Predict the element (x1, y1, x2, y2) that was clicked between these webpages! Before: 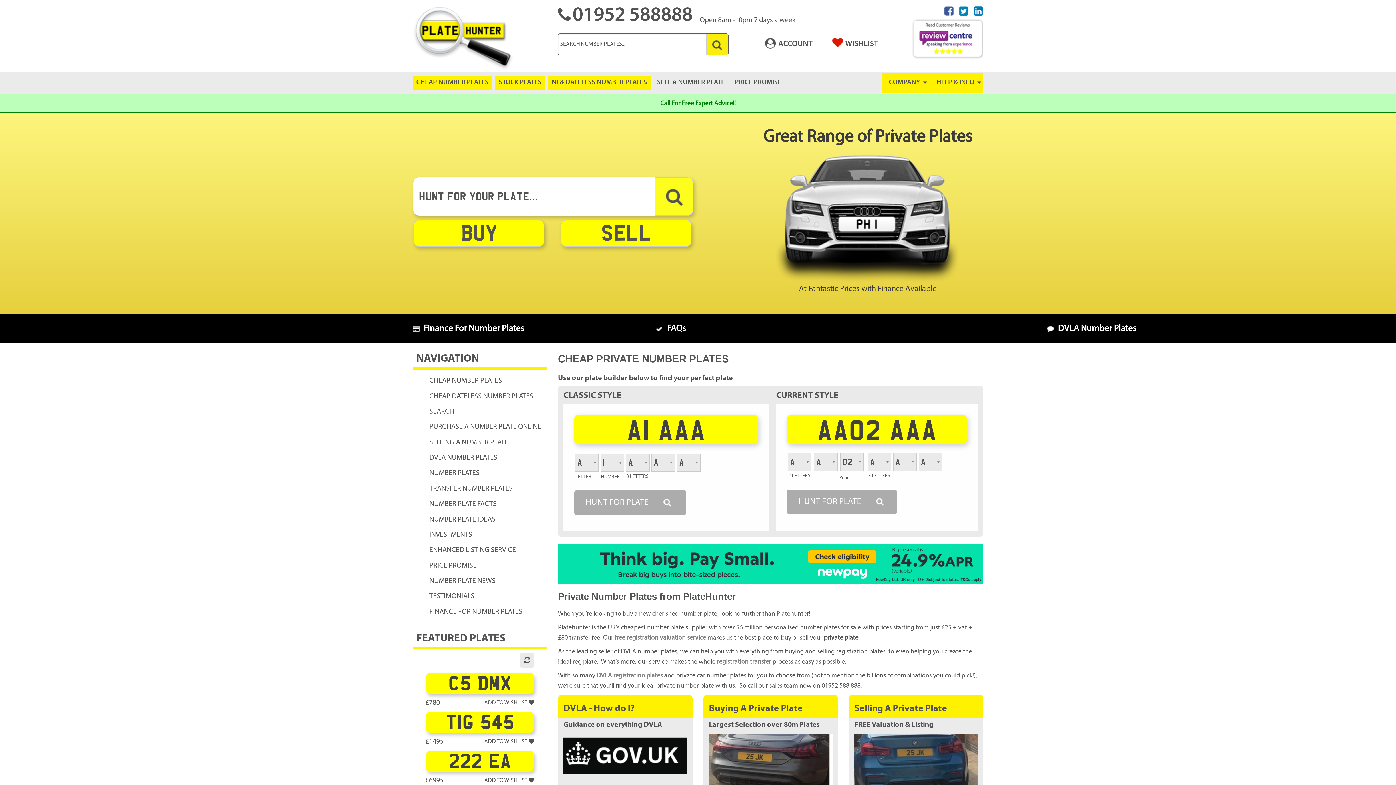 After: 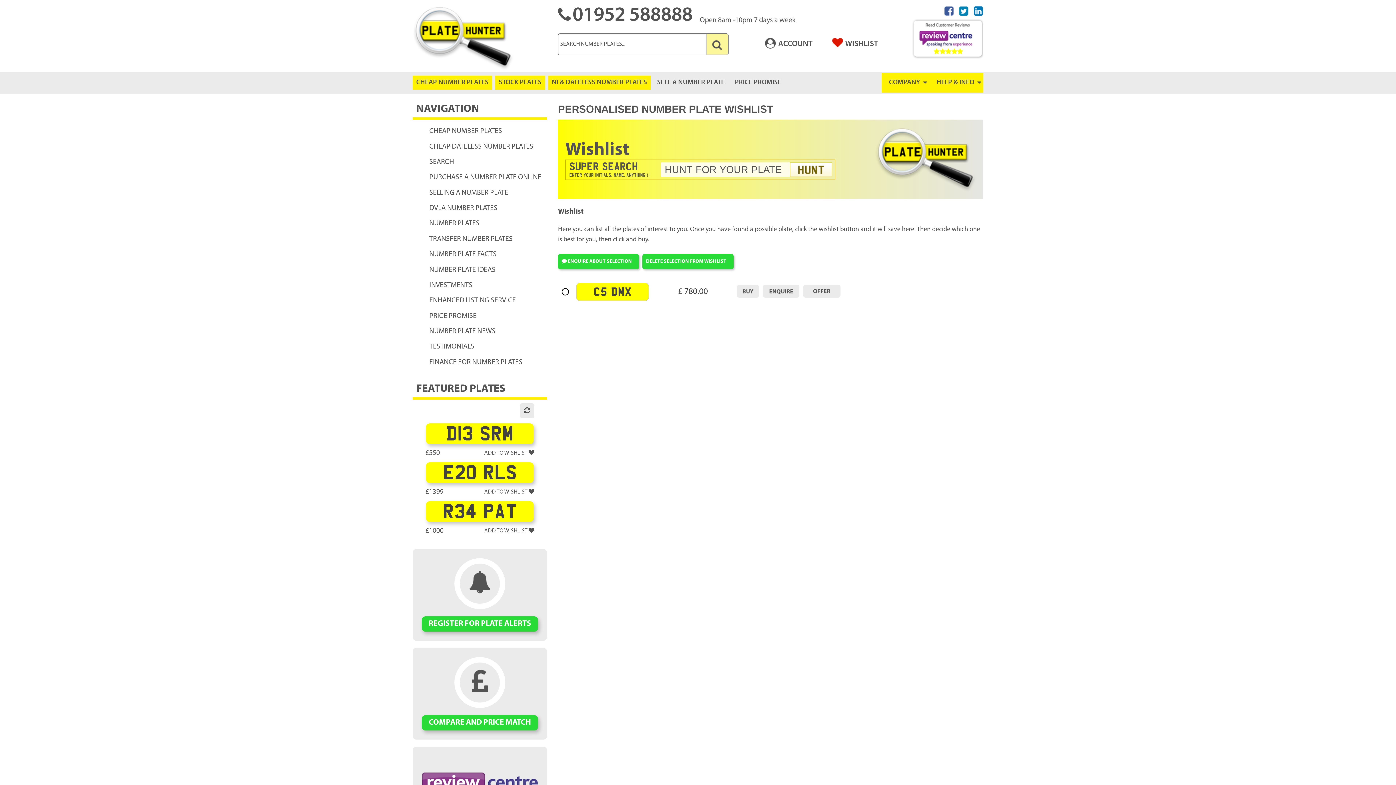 Action: bbox: (412, 694, 547, 706) label: £780
ADD TO WISHLIST 